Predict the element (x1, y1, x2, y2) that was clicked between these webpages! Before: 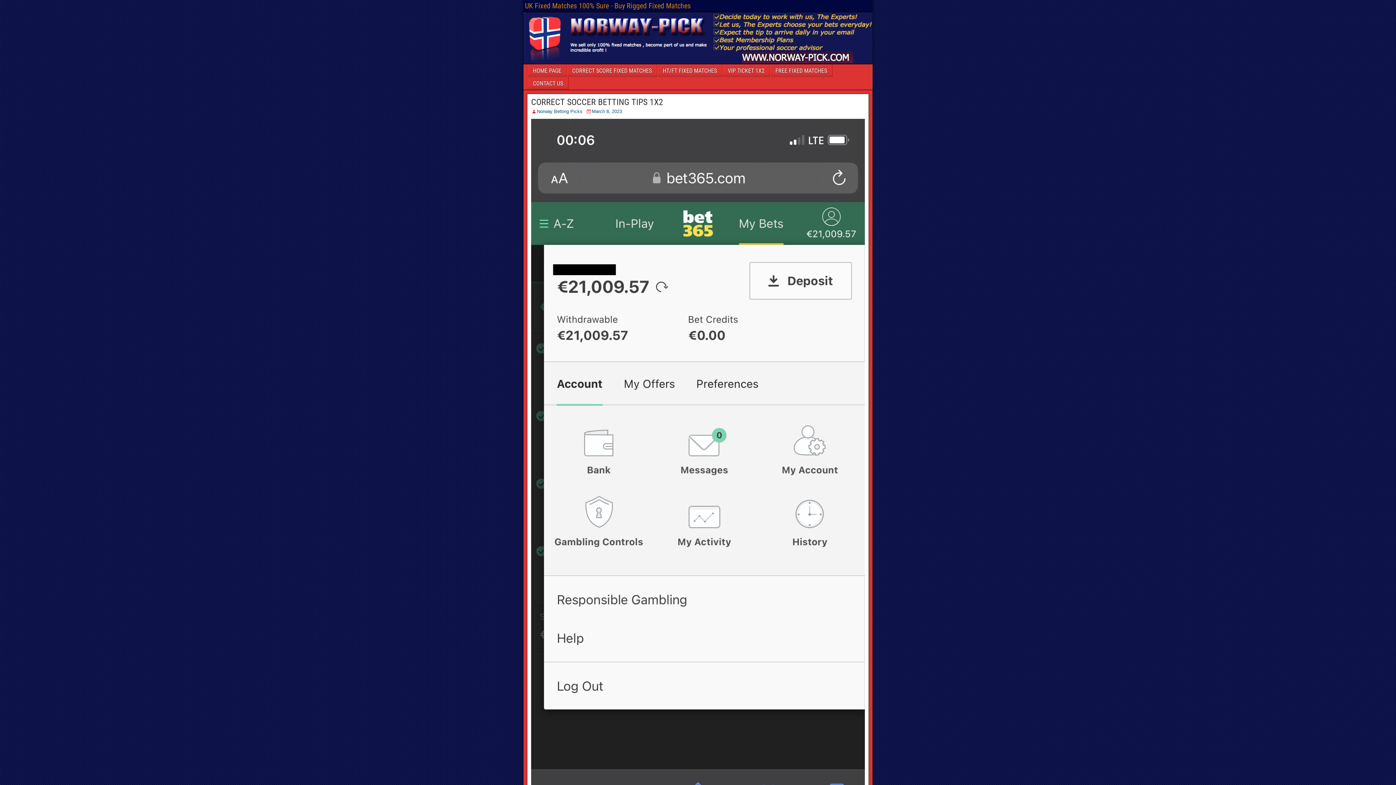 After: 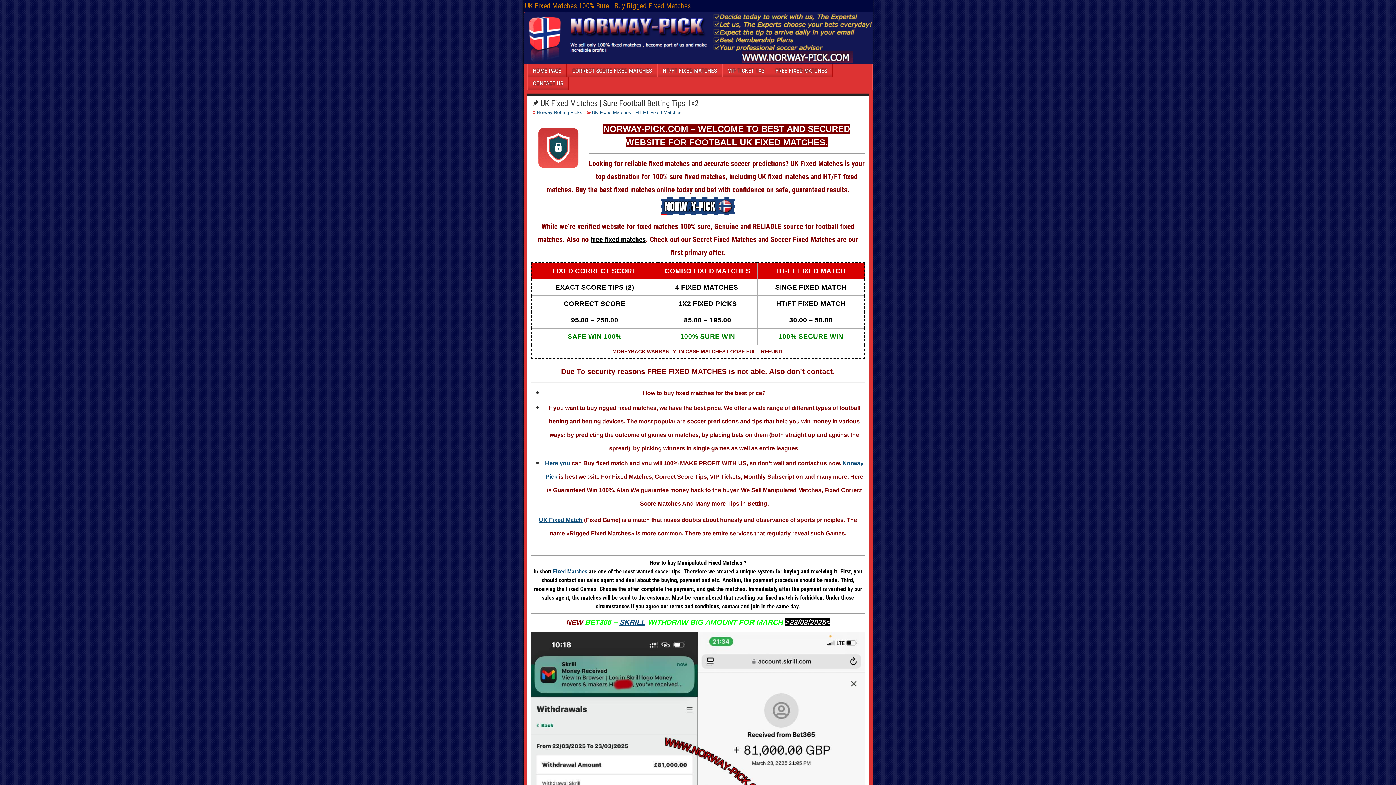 Action: label: UK Fixed Matches 100% Sure - Buy Rigged Fixed Matches bbox: (525, 1, 690, 10)